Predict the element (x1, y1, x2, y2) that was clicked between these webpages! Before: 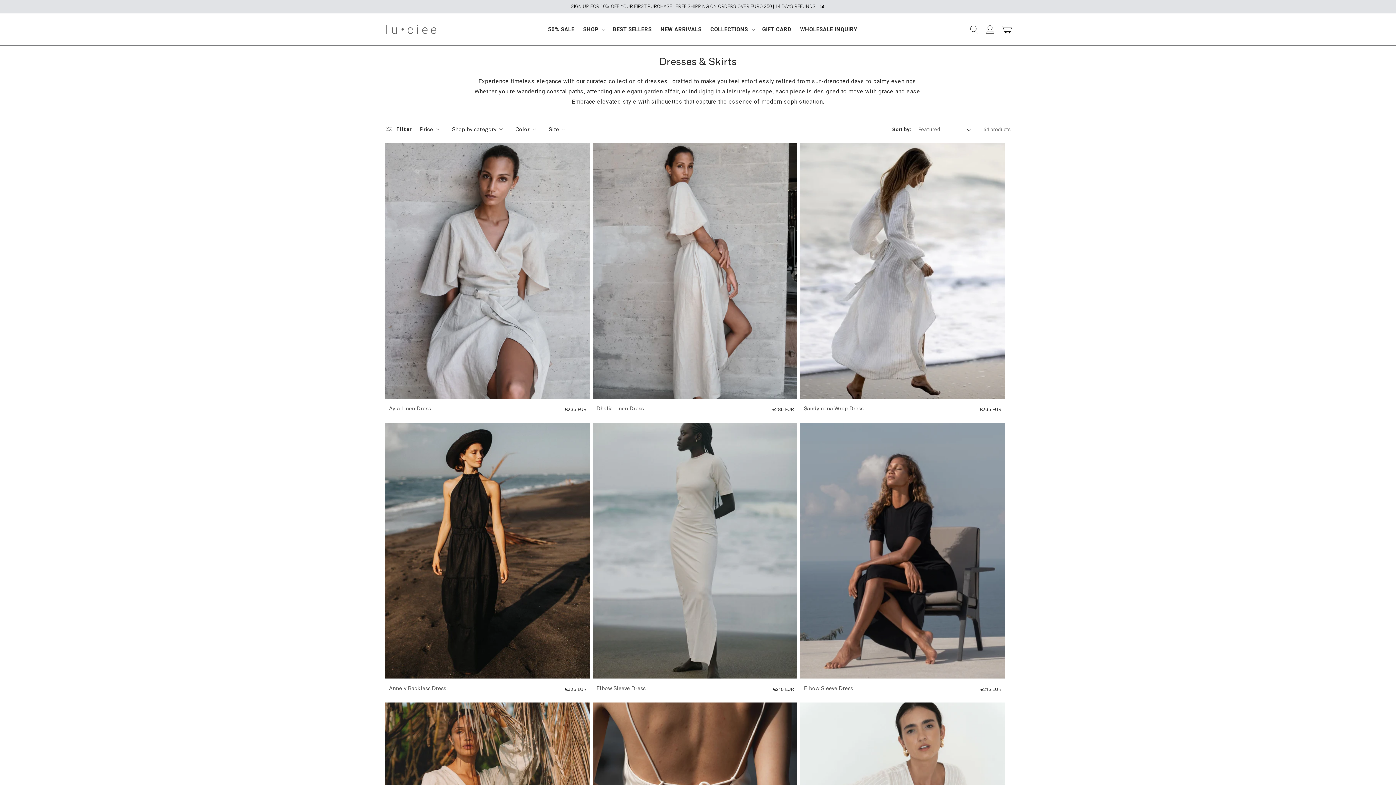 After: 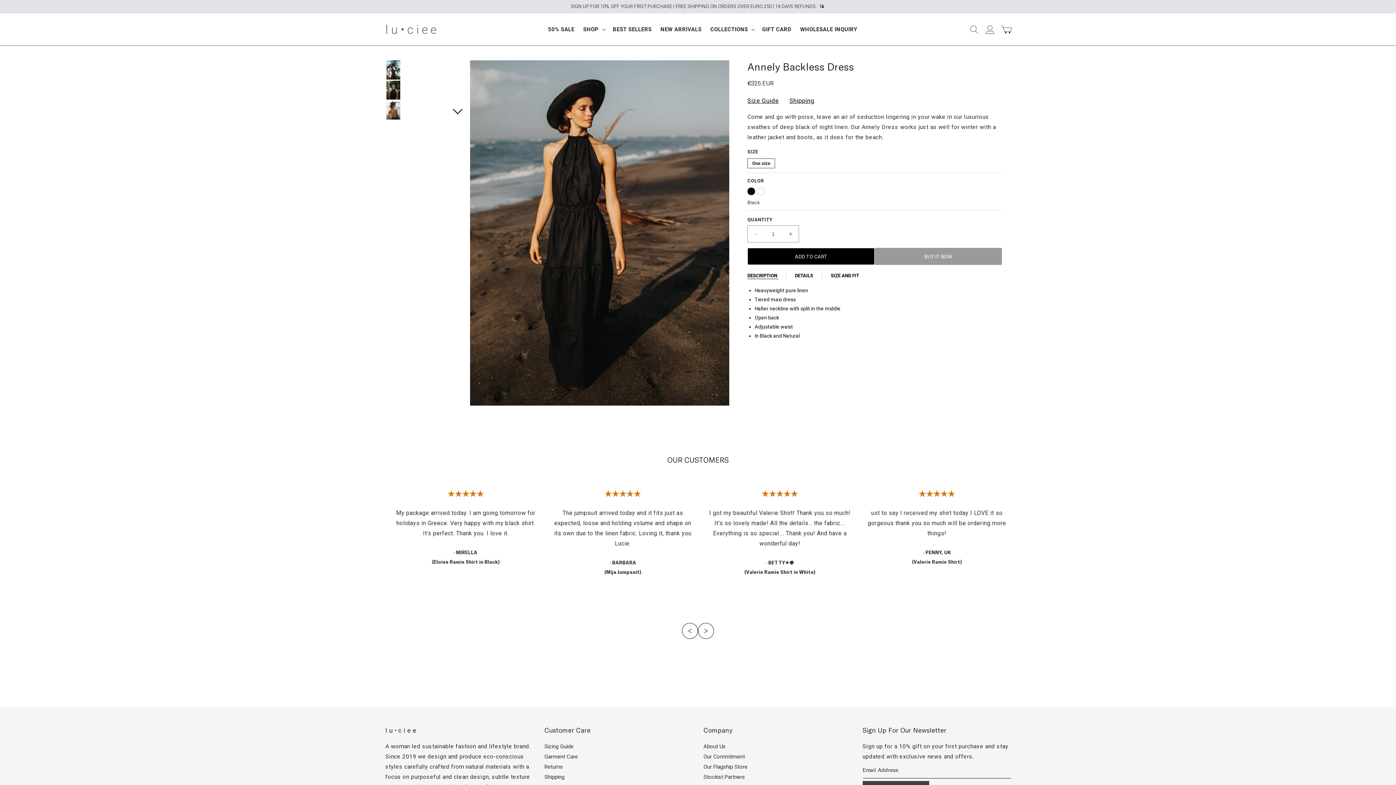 Action: bbox: (385, 423, 590, 678)